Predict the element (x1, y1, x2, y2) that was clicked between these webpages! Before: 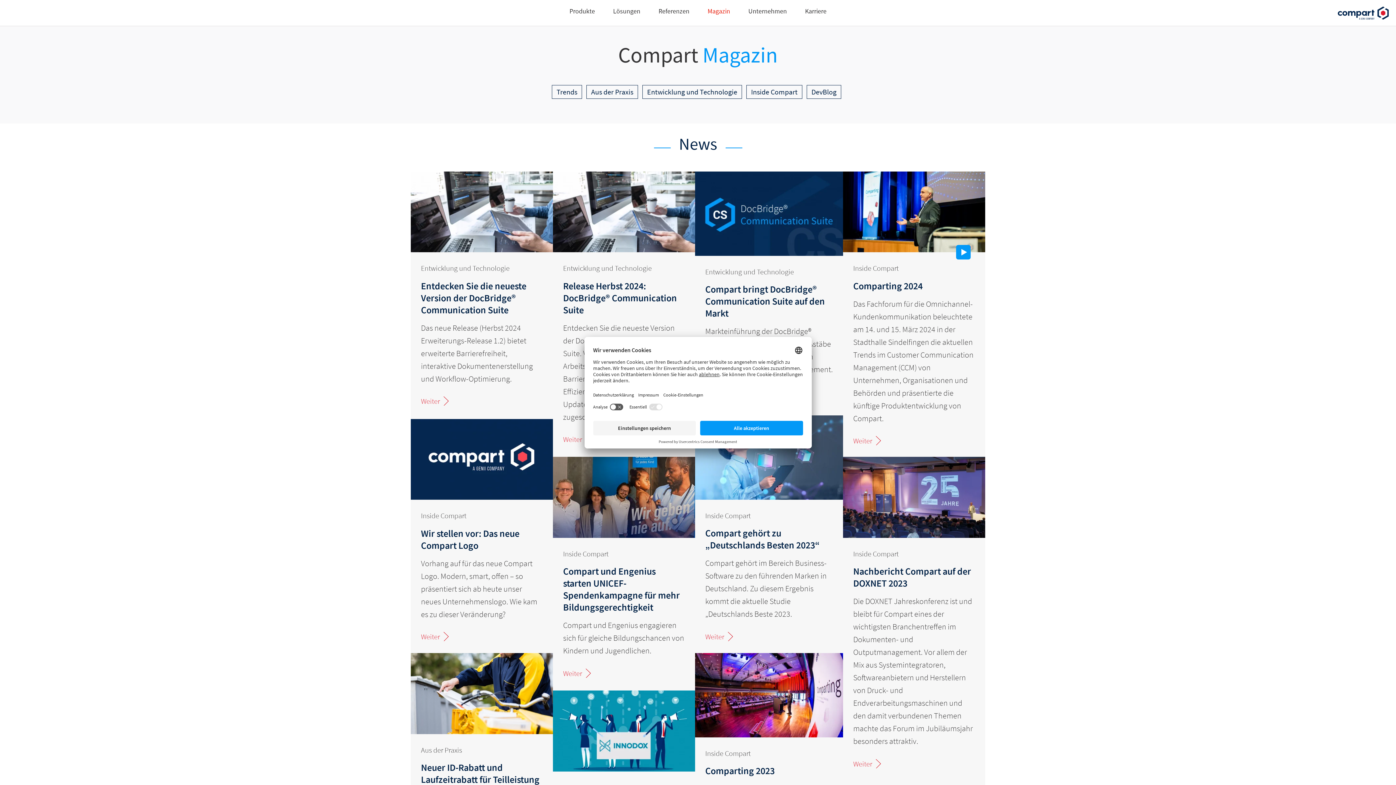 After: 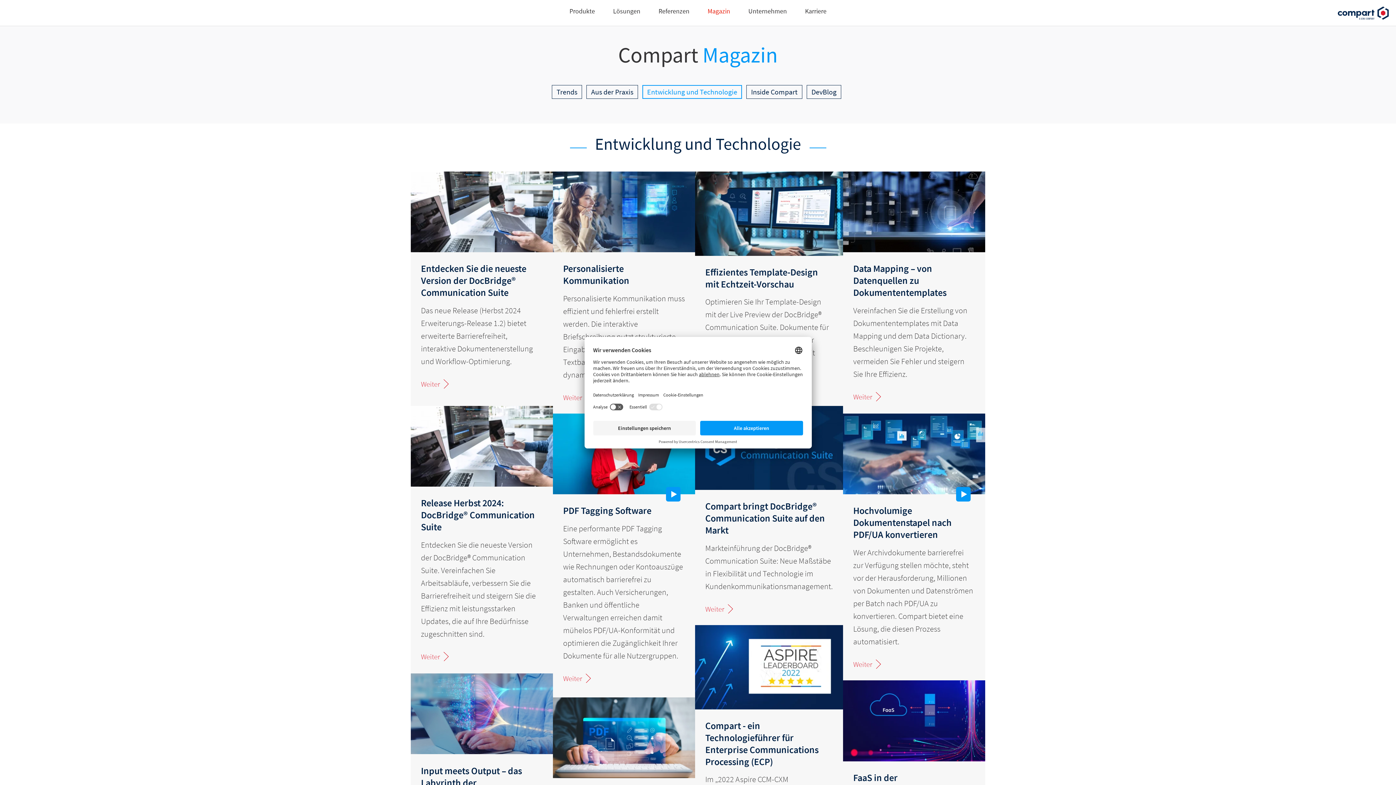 Action: label: Entwicklung und Technologie bbox: (647, 86, 737, 97)